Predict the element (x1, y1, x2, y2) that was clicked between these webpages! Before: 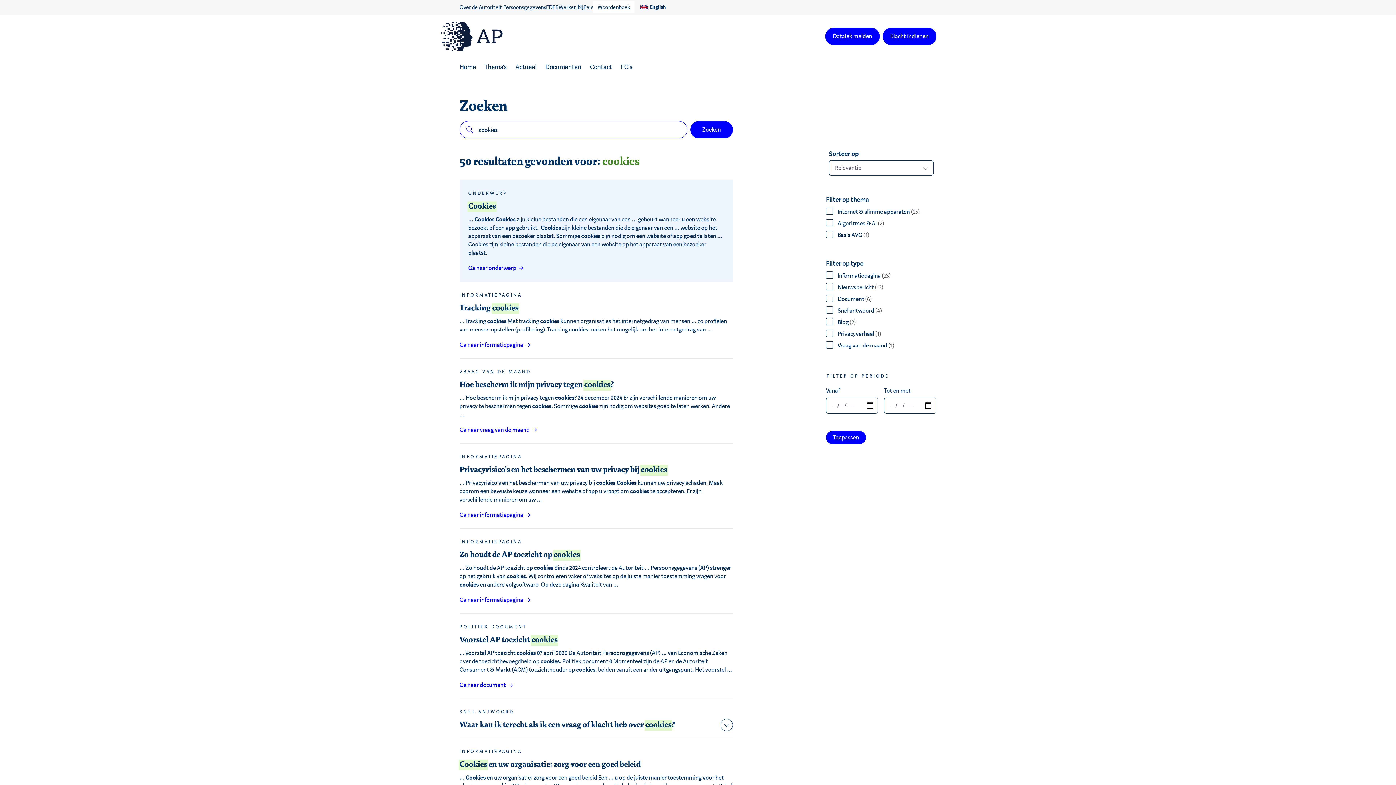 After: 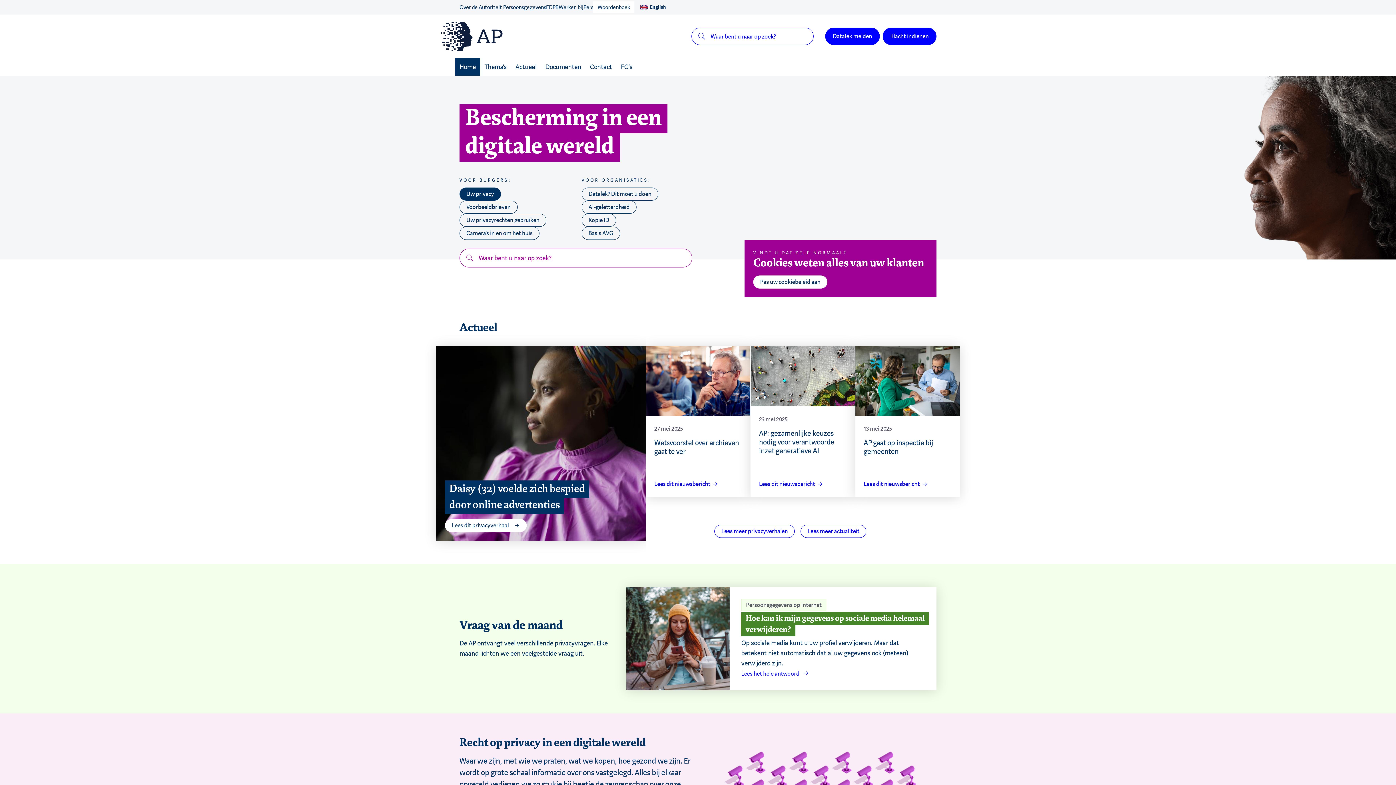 Action: bbox: (440, 21, 572, 50)